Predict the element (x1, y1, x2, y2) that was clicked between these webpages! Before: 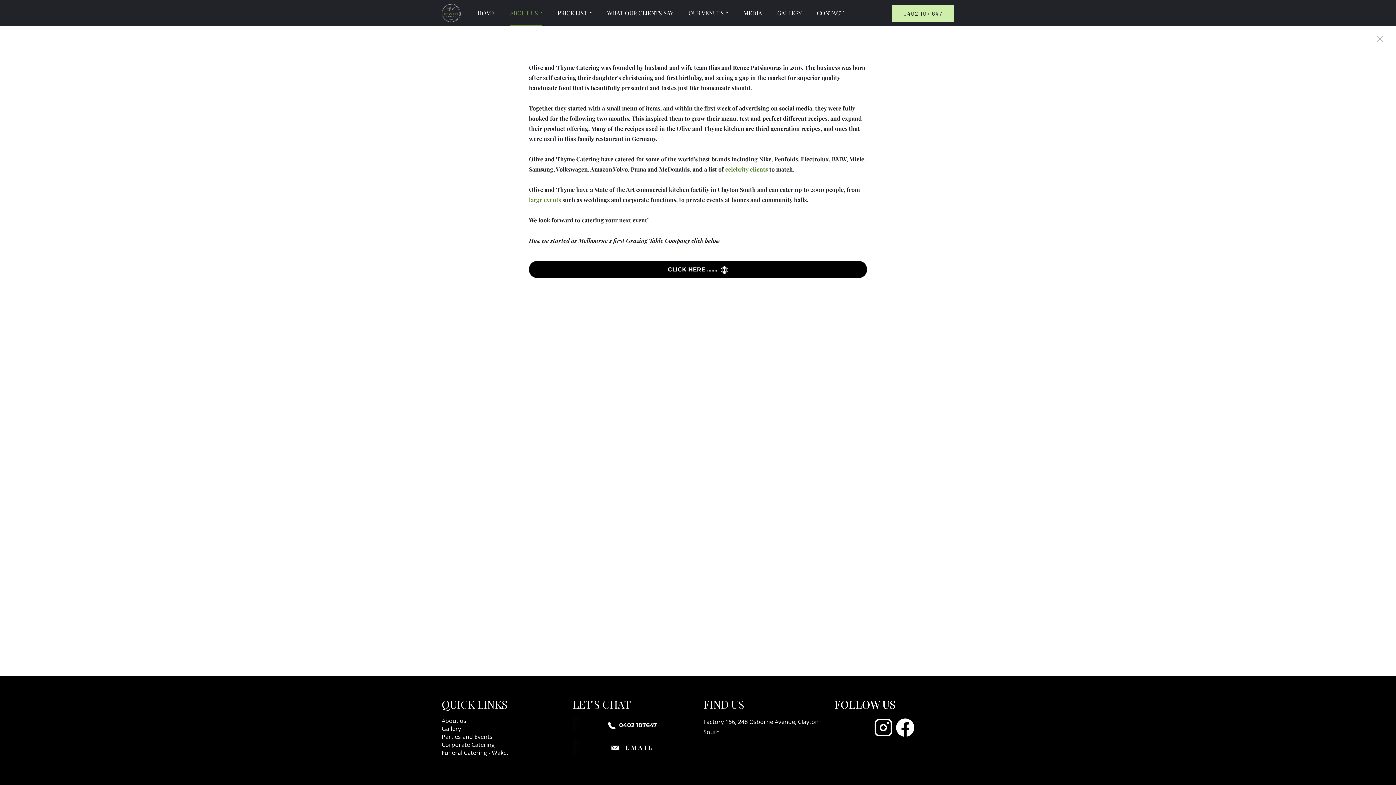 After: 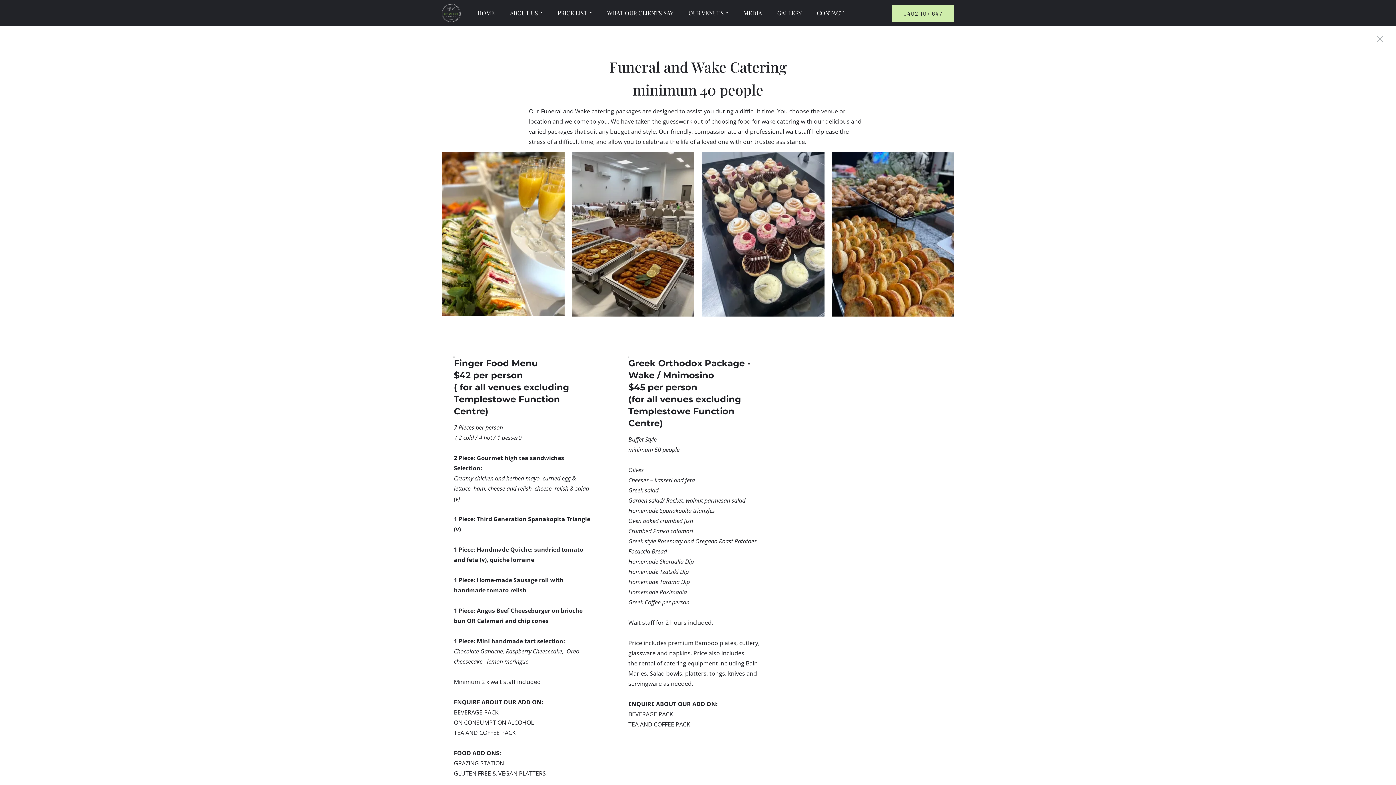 Action: bbox: (441, 749, 508, 757) label: Funeral Catering - Wake.

